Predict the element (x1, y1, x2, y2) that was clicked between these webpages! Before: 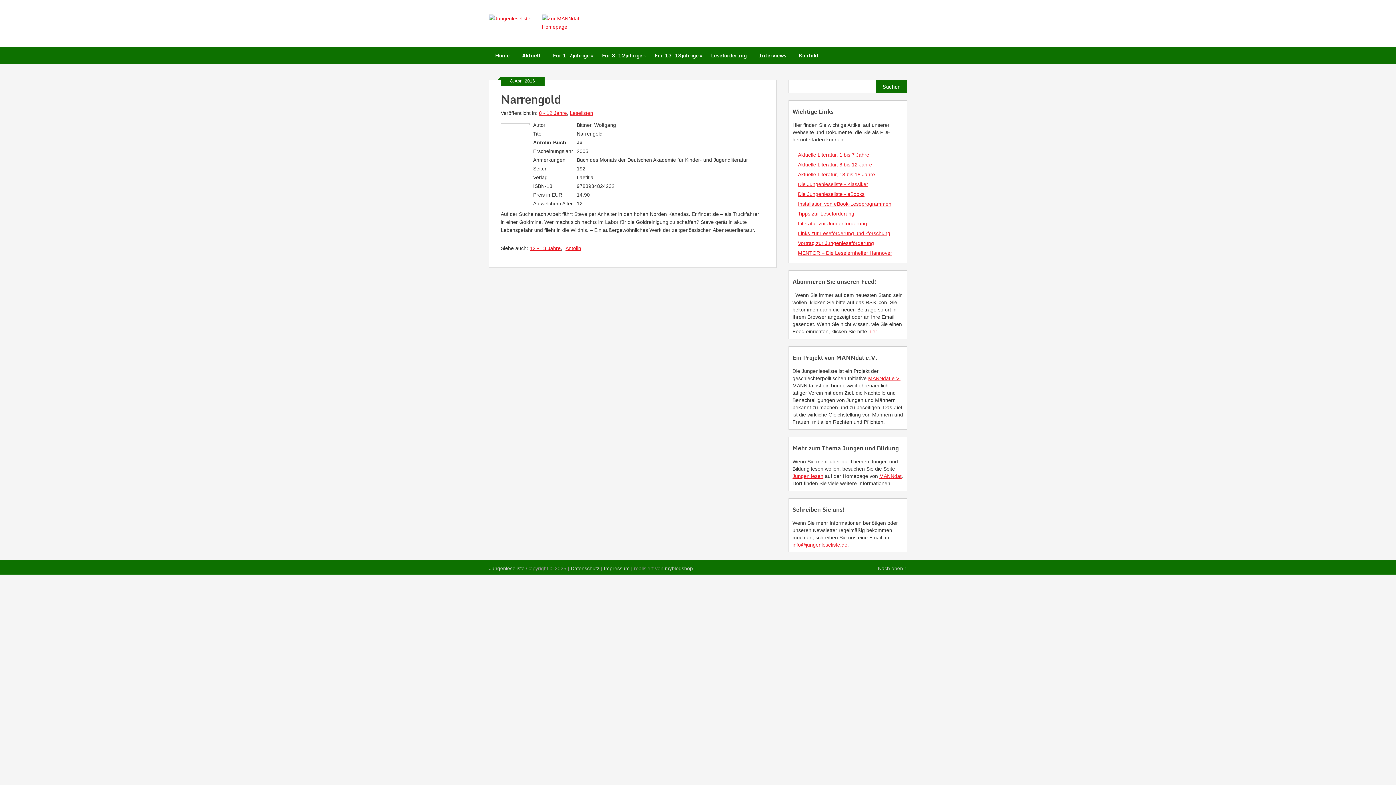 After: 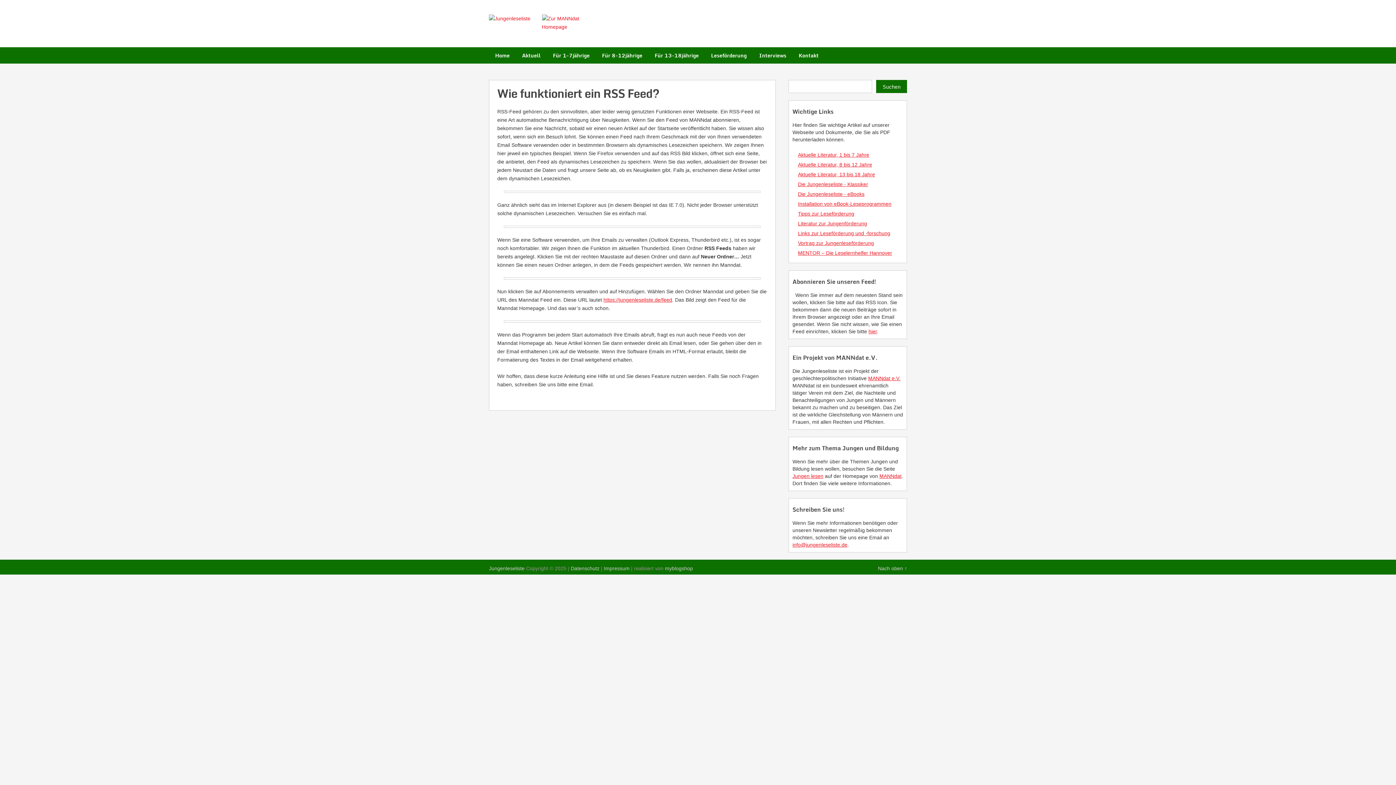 Action: label: hier bbox: (868, 328, 877, 334)